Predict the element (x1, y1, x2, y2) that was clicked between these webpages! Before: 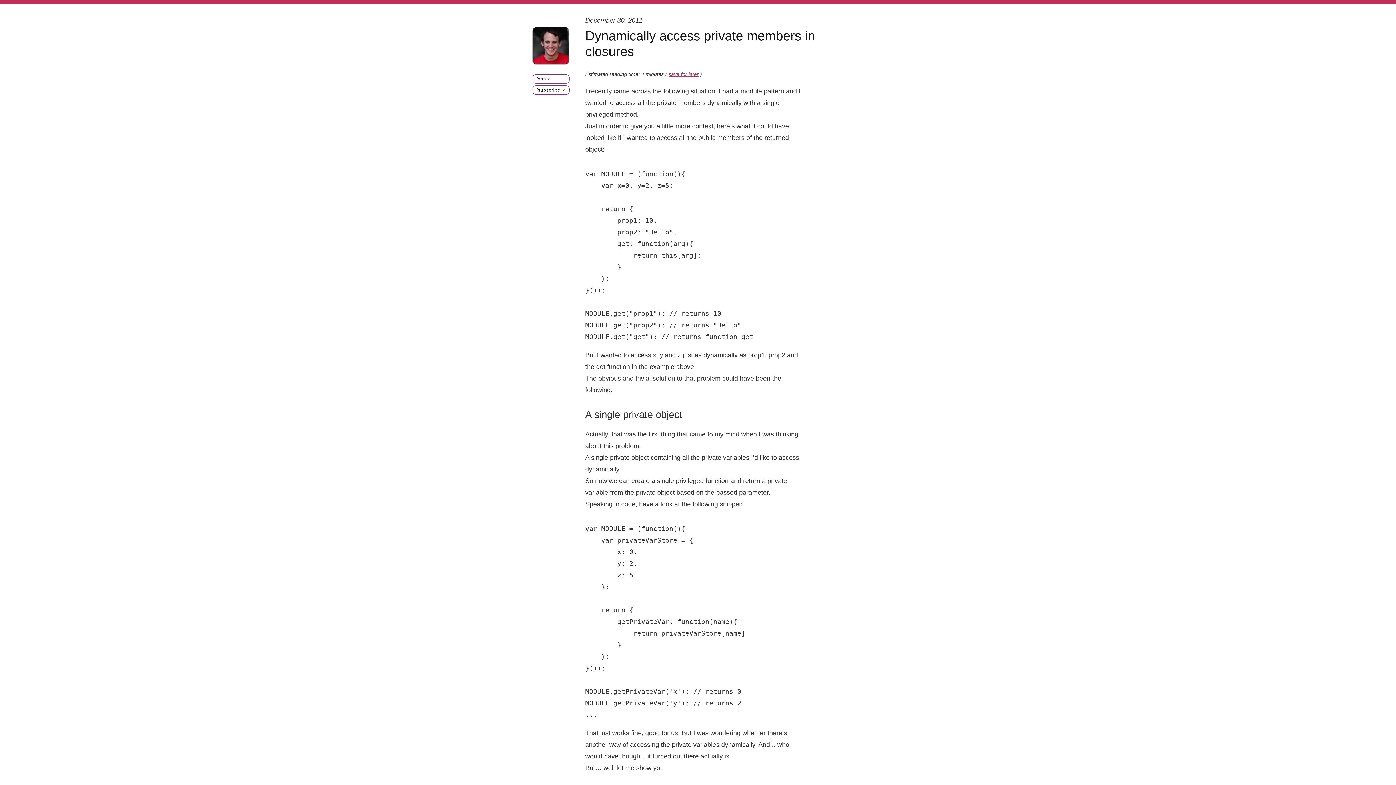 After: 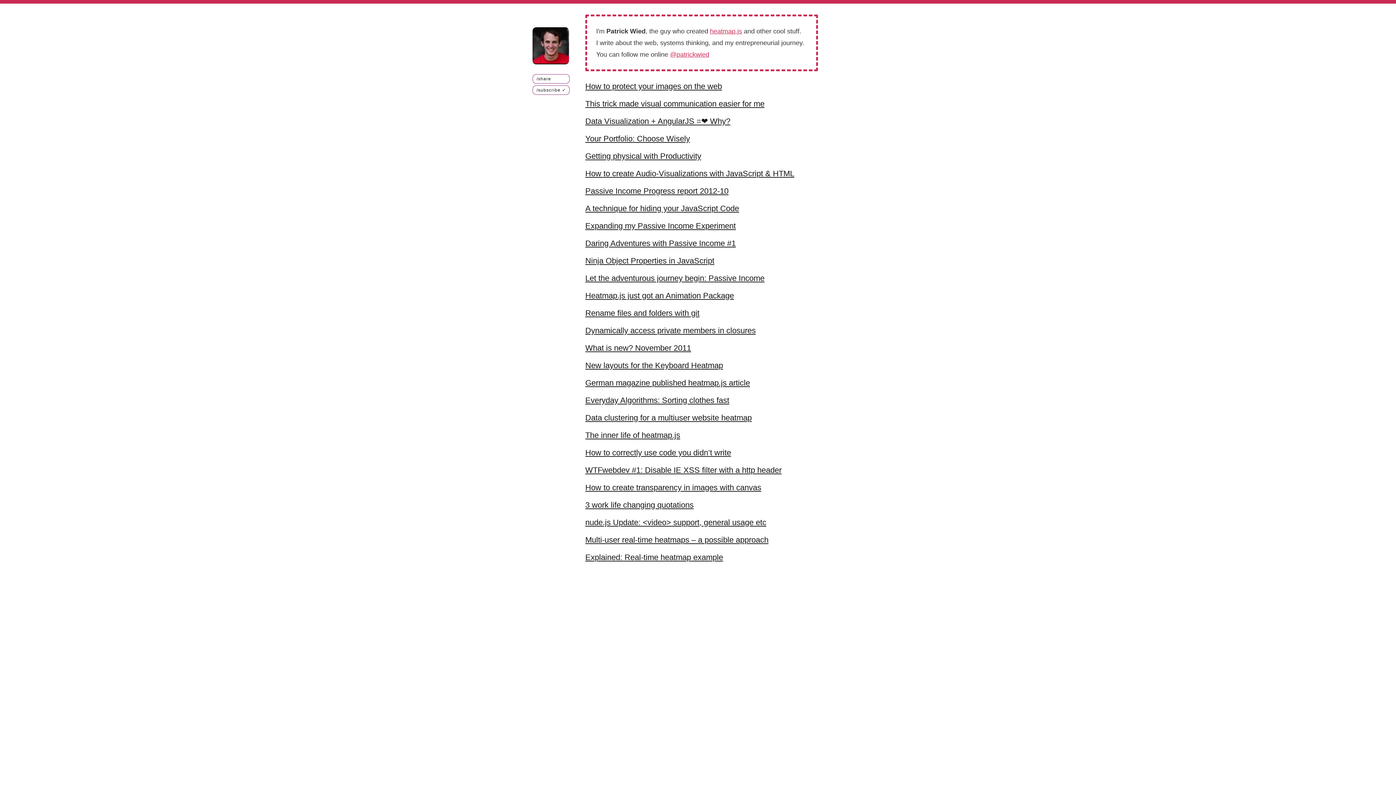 Action: bbox: (532, 27, 569, 65)